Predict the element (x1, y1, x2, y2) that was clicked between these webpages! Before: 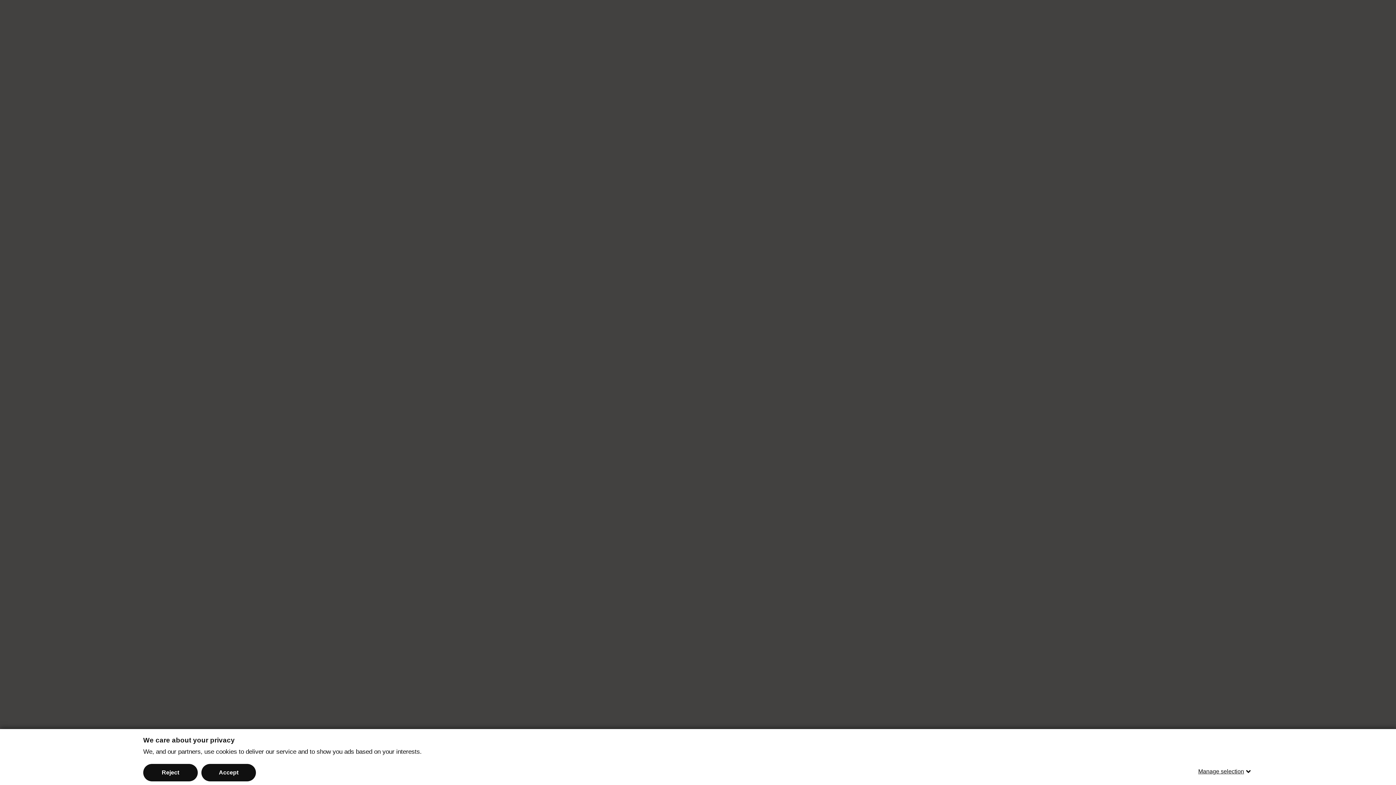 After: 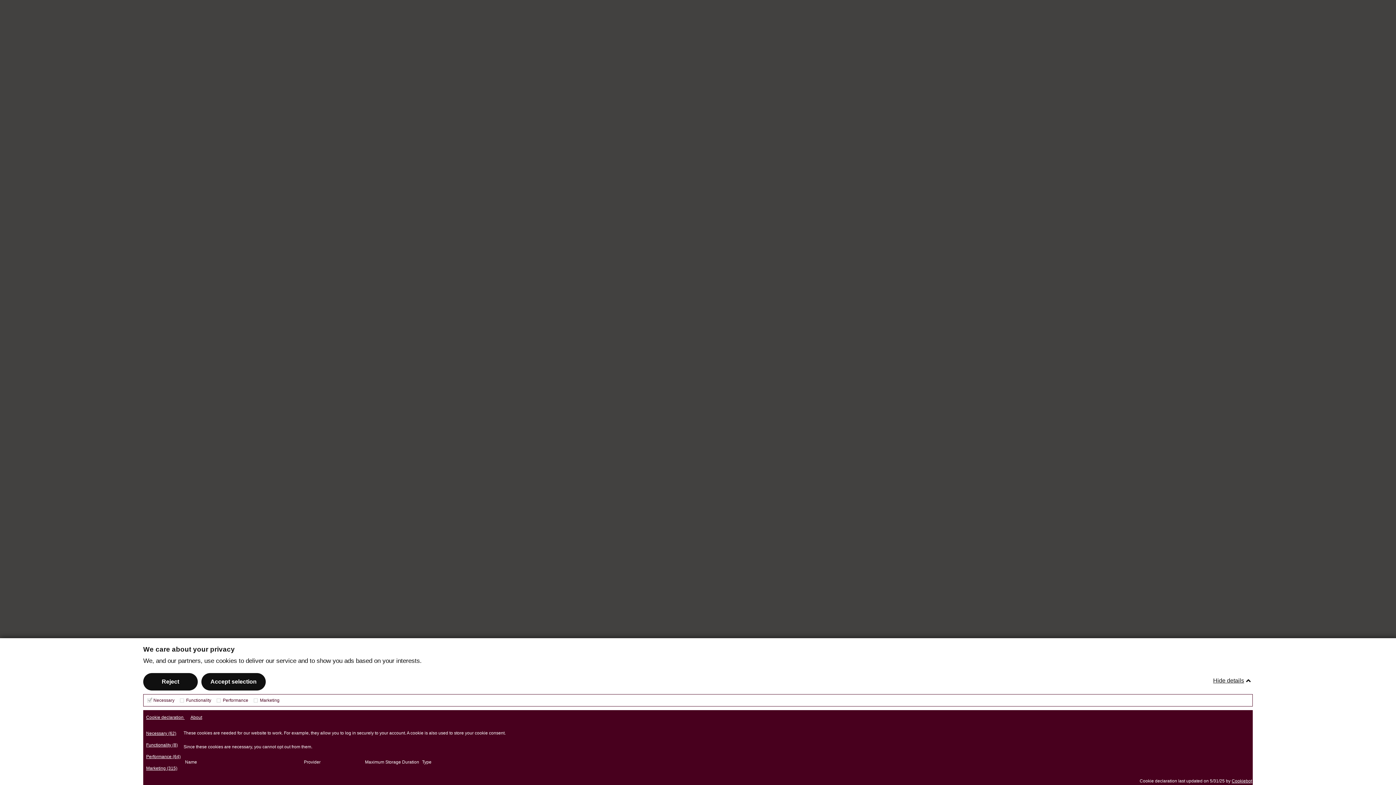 Action: bbox: (1198, 763, 1253, 780) label: Manage selection